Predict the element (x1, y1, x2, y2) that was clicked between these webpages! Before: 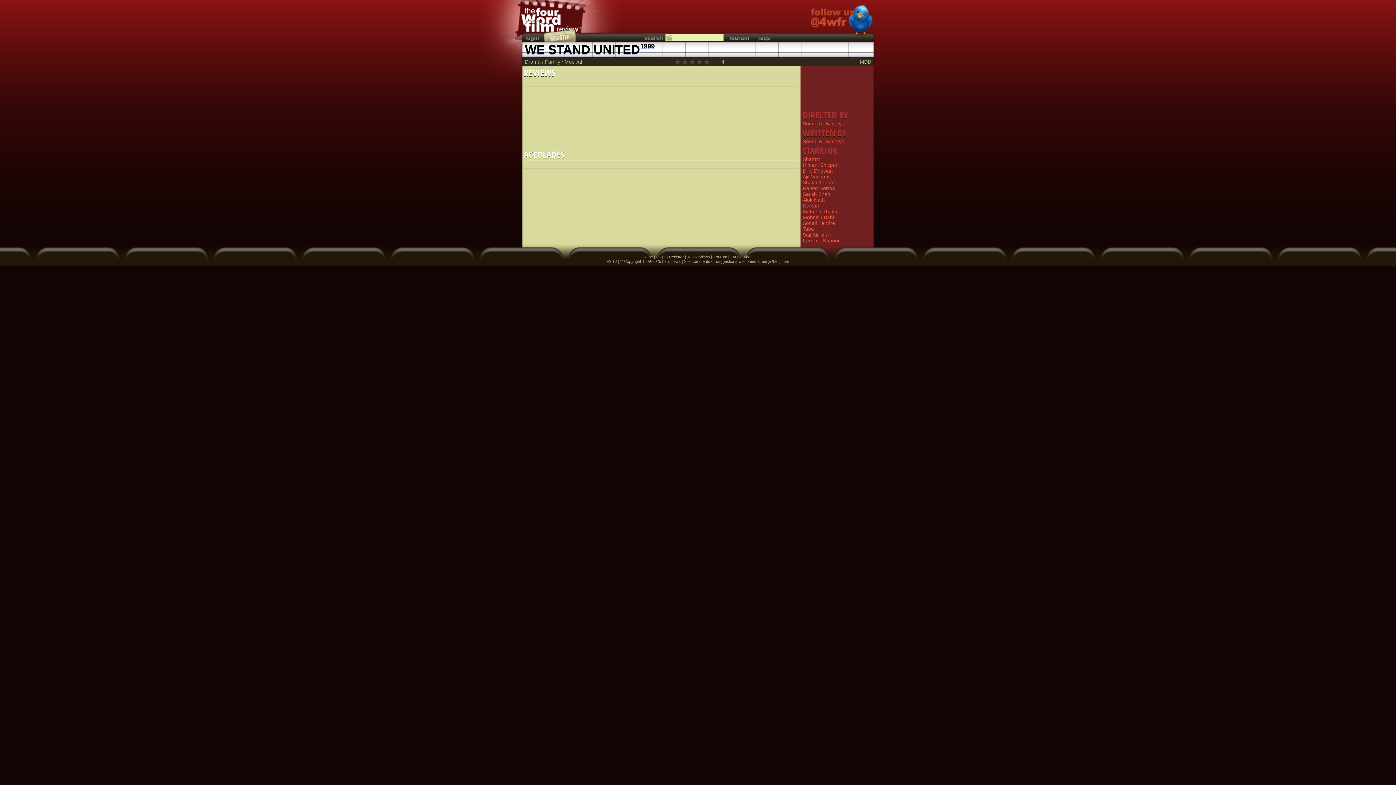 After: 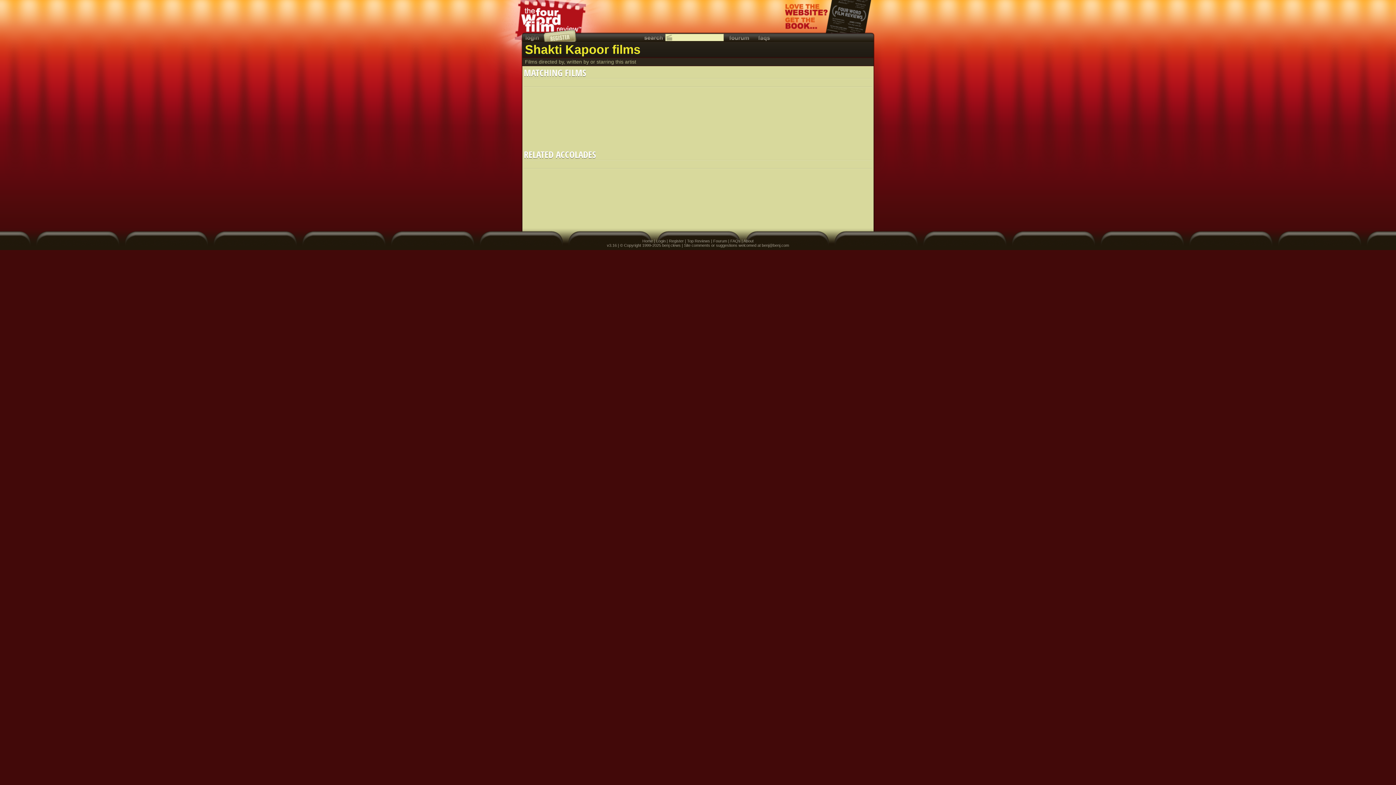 Action: label: Shakti Kapoor bbox: (802, 179, 871, 185)